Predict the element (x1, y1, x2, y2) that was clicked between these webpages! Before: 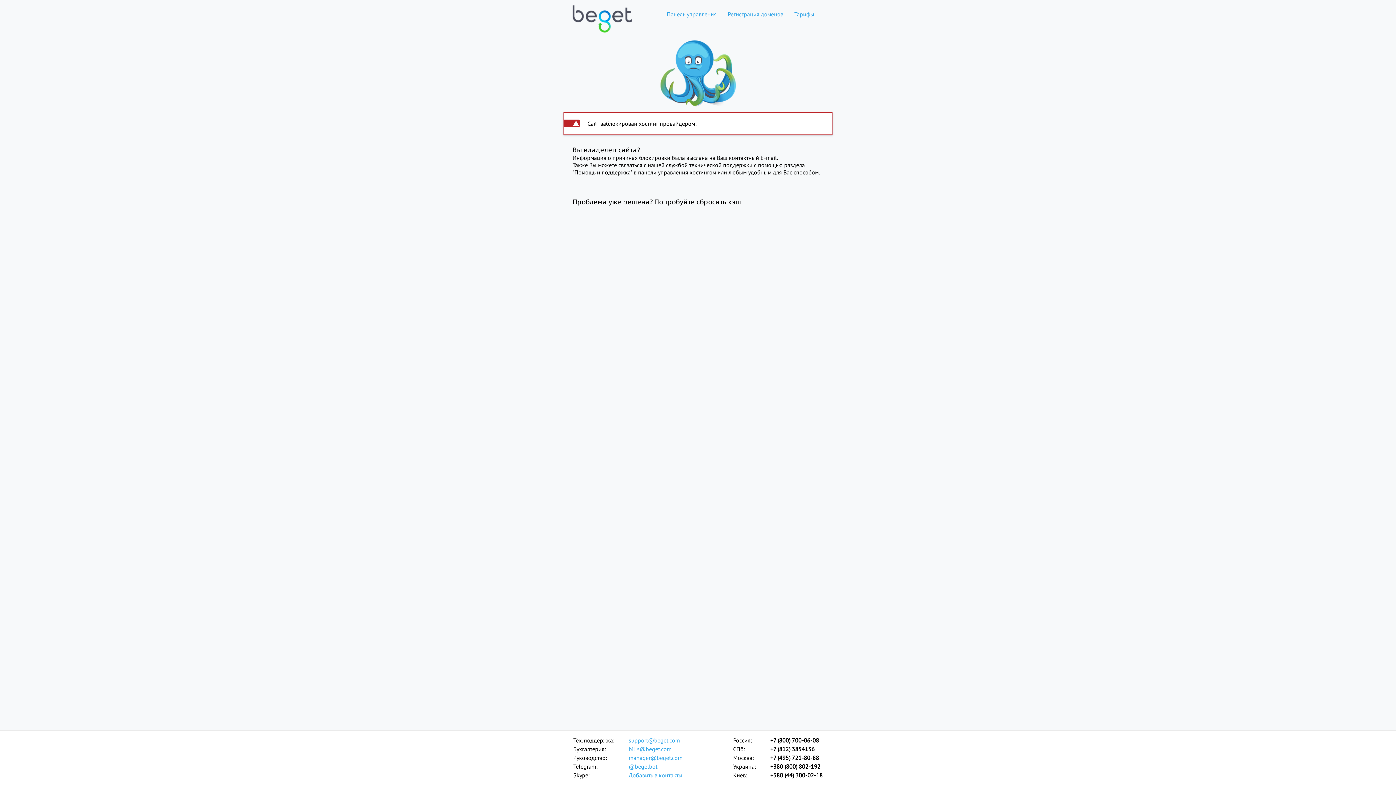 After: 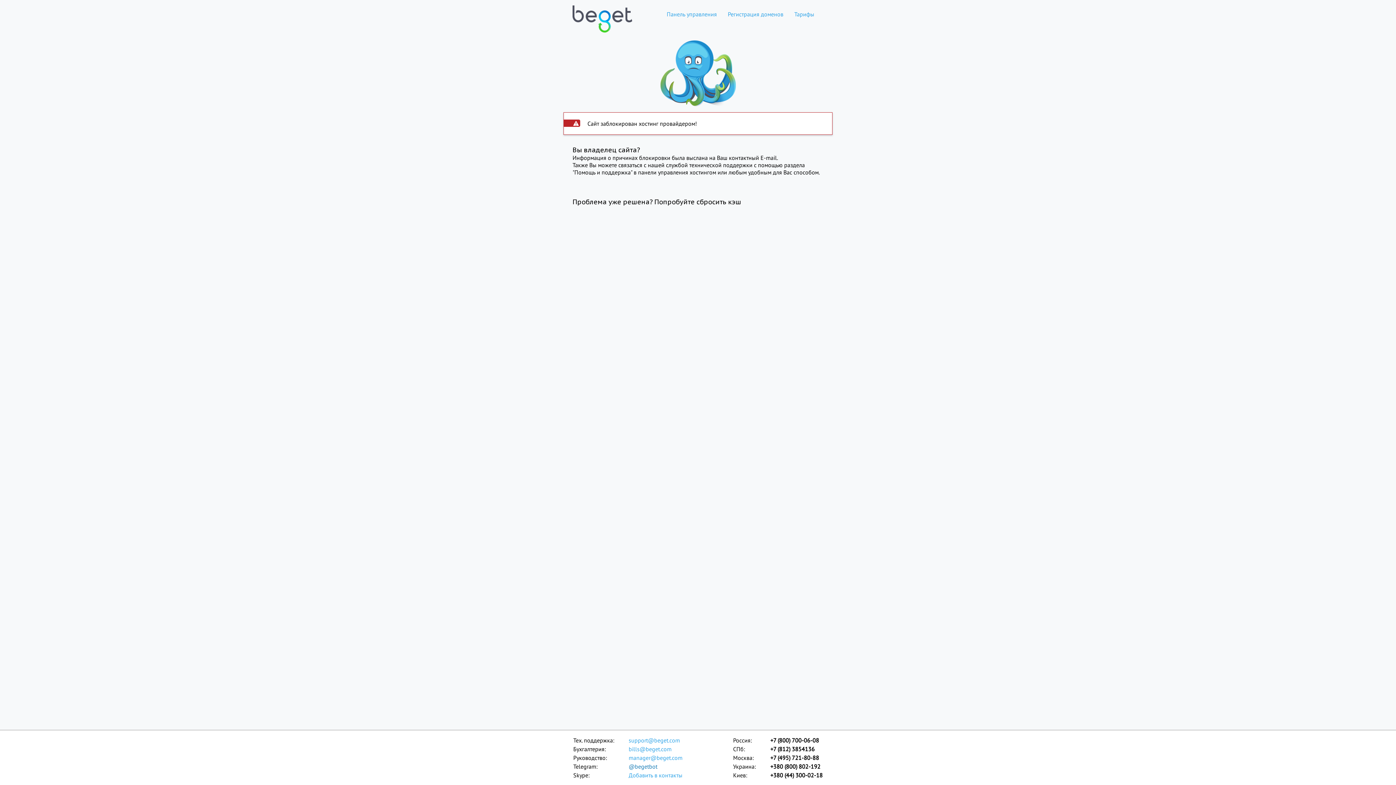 Action: label: @begetbot bbox: (628, 762, 683, 771)